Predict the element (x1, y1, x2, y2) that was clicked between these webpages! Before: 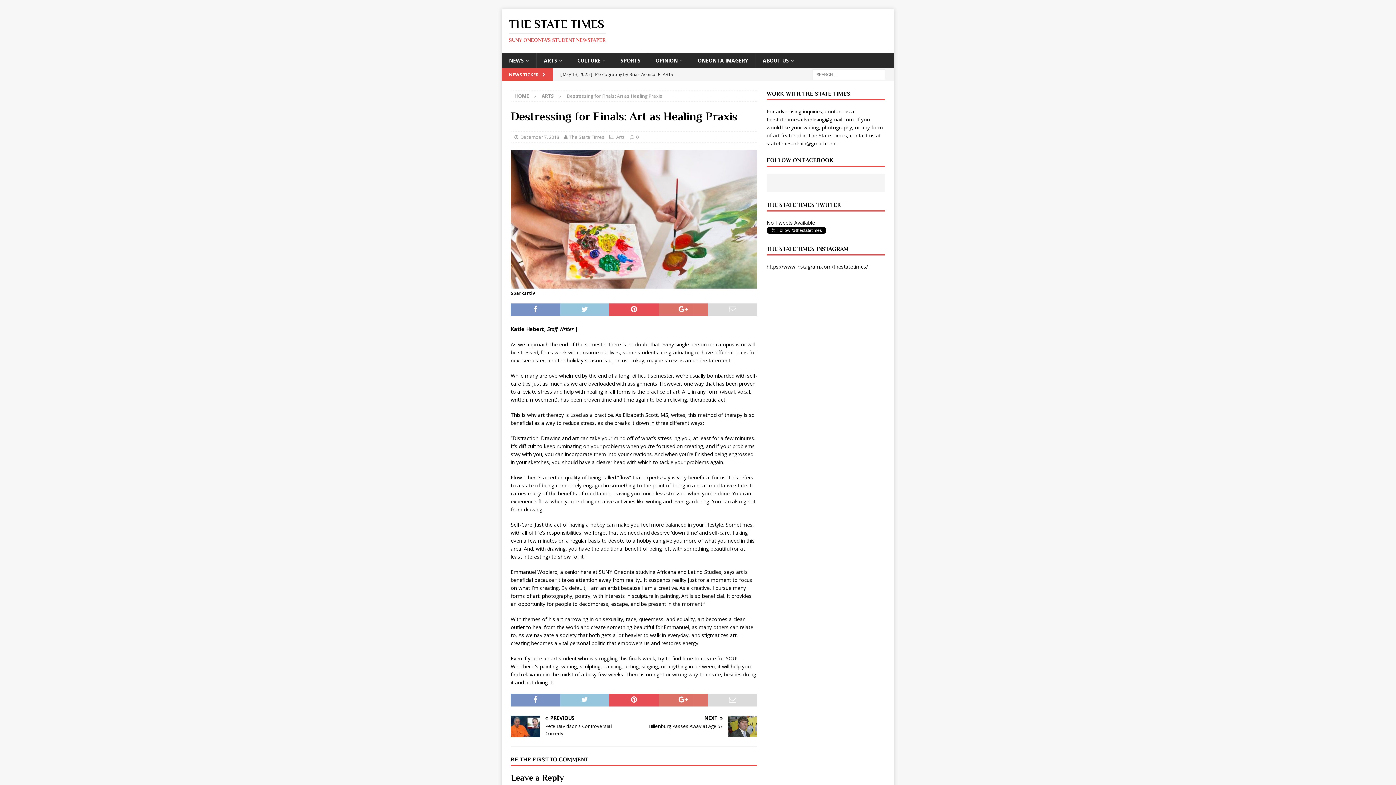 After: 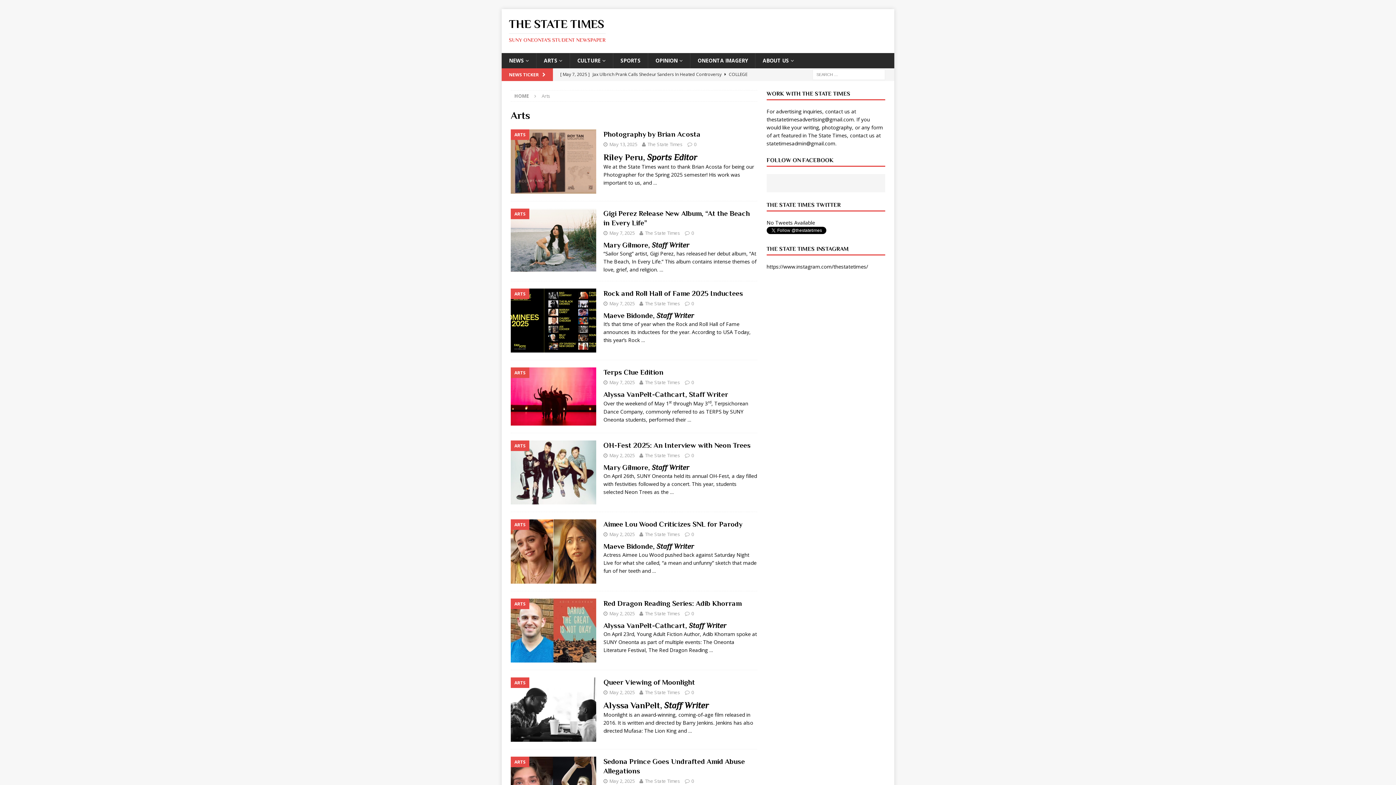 Action: bbox: (536, 53, 569, 68) label: ARTS